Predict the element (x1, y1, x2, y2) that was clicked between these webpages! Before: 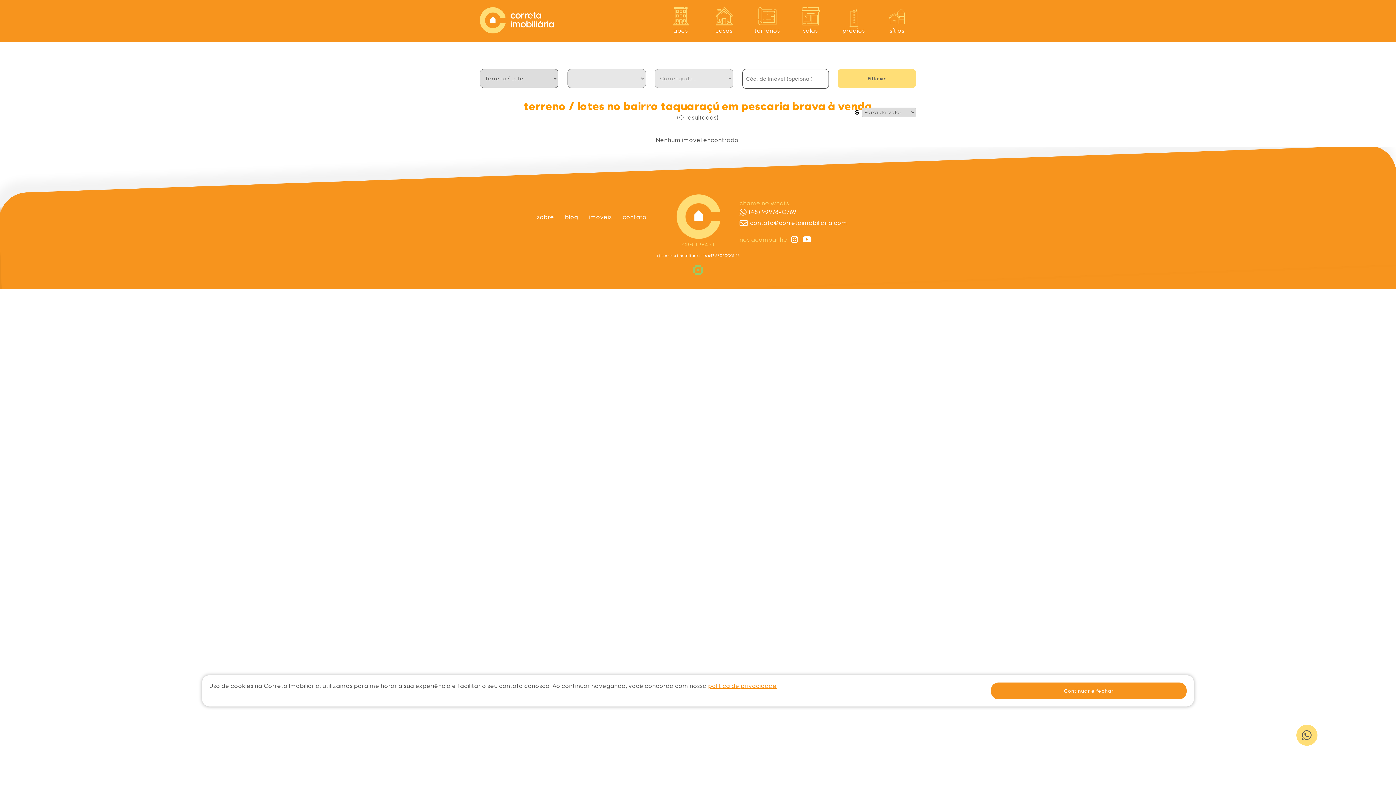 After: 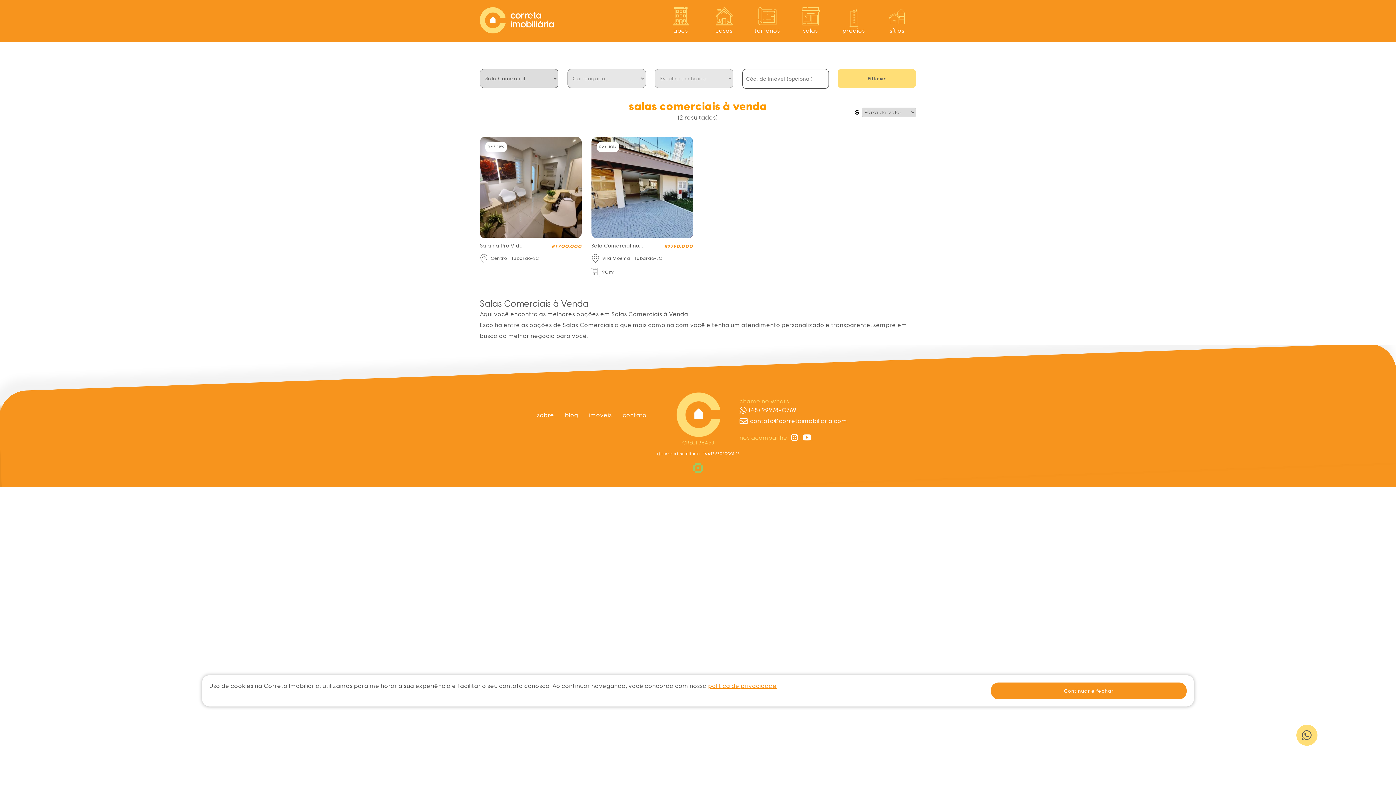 Action: label: salas bbox: (791, 7, 829, 34)